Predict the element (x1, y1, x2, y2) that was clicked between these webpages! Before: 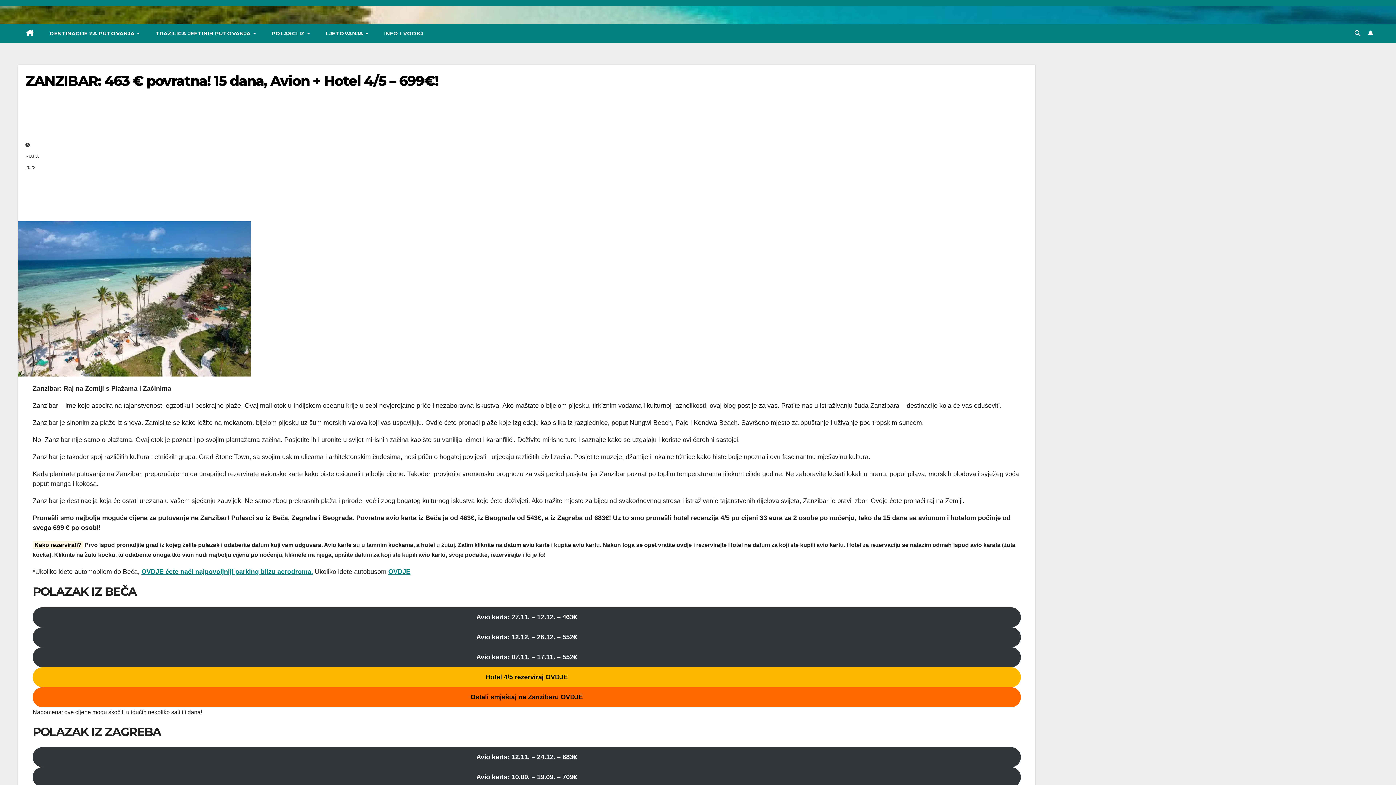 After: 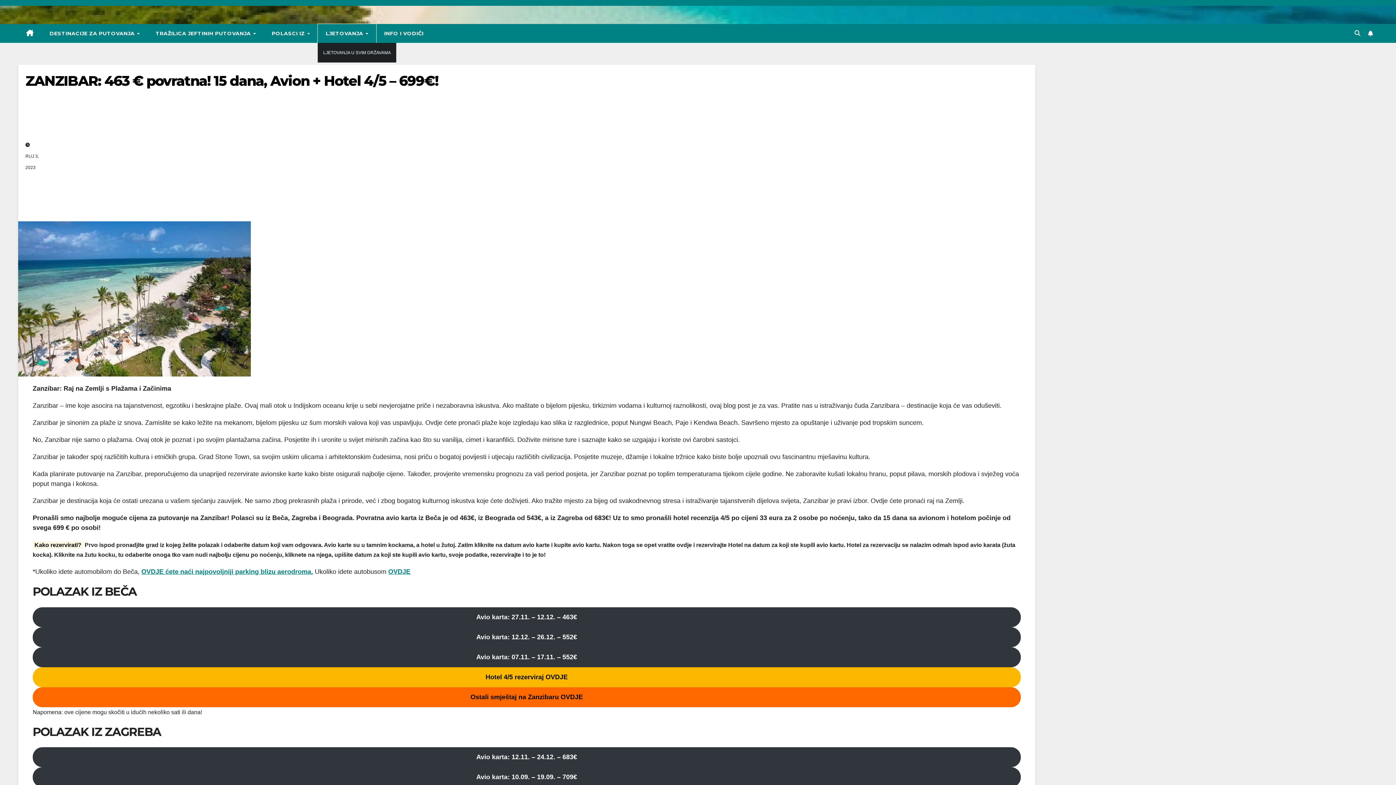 Action: label: LJETOVANJA  bbox: (317, 24, 376, 42)